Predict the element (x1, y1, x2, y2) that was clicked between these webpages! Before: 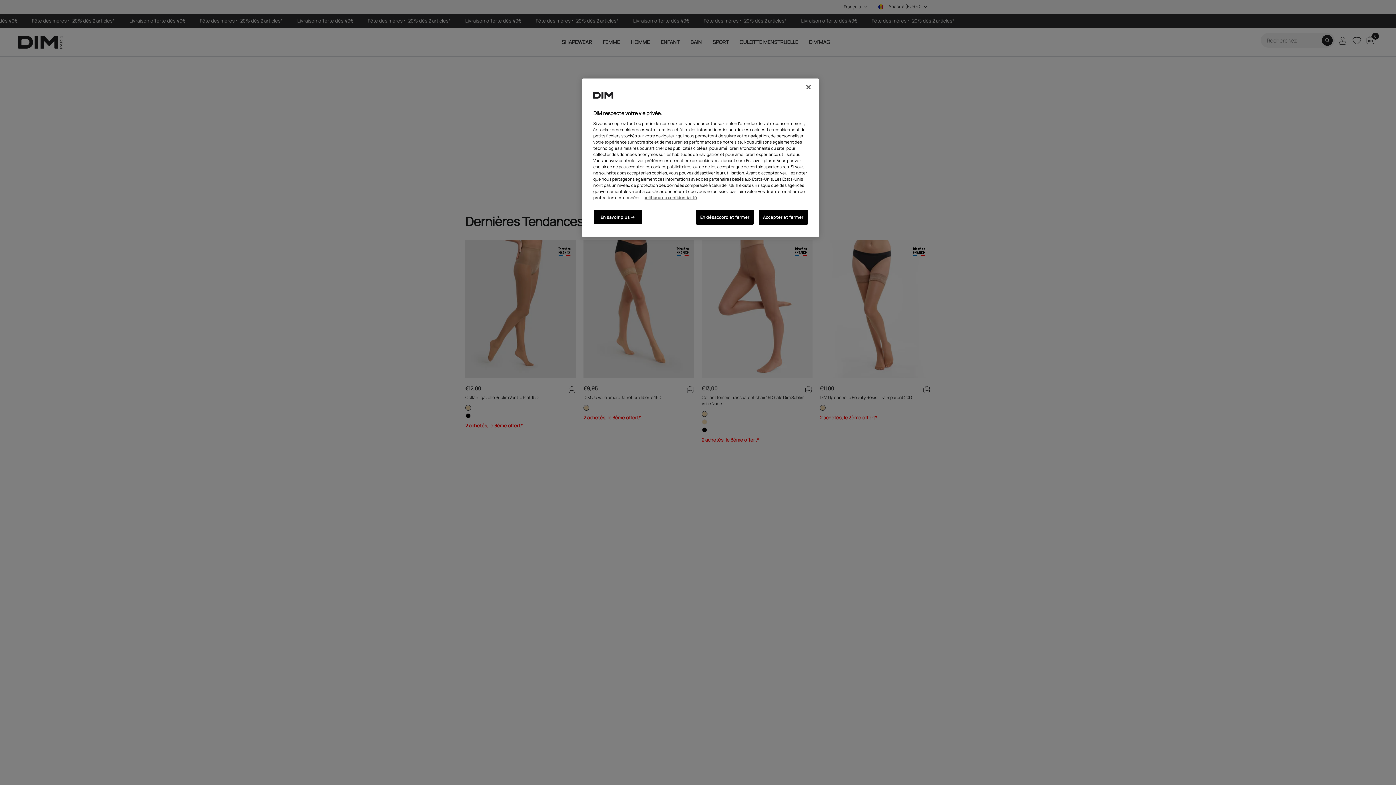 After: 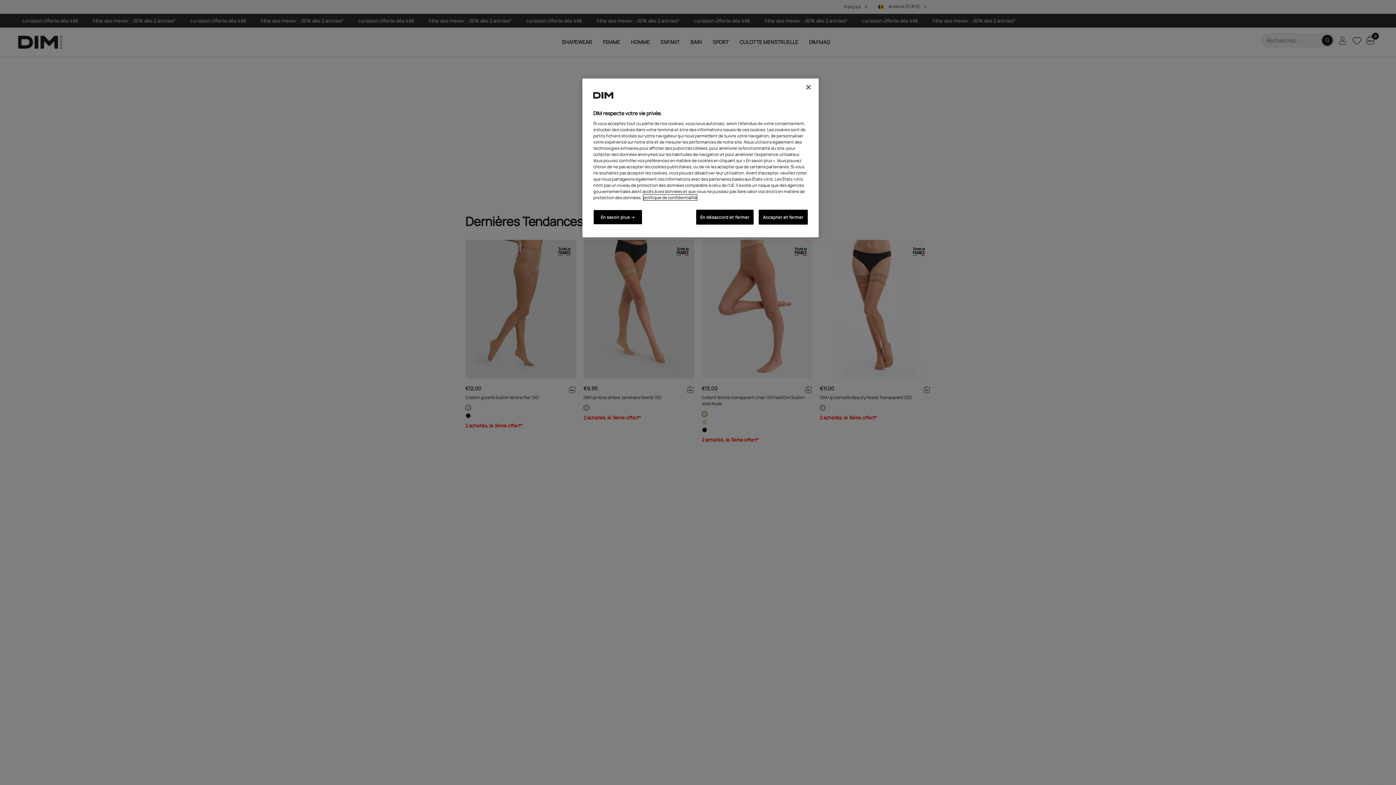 Action: bbox: (643, 194, 697, 200) label: Pour en savoir plus sur la protection de votre vie privée, s'ouvre dans un nouvel onglet